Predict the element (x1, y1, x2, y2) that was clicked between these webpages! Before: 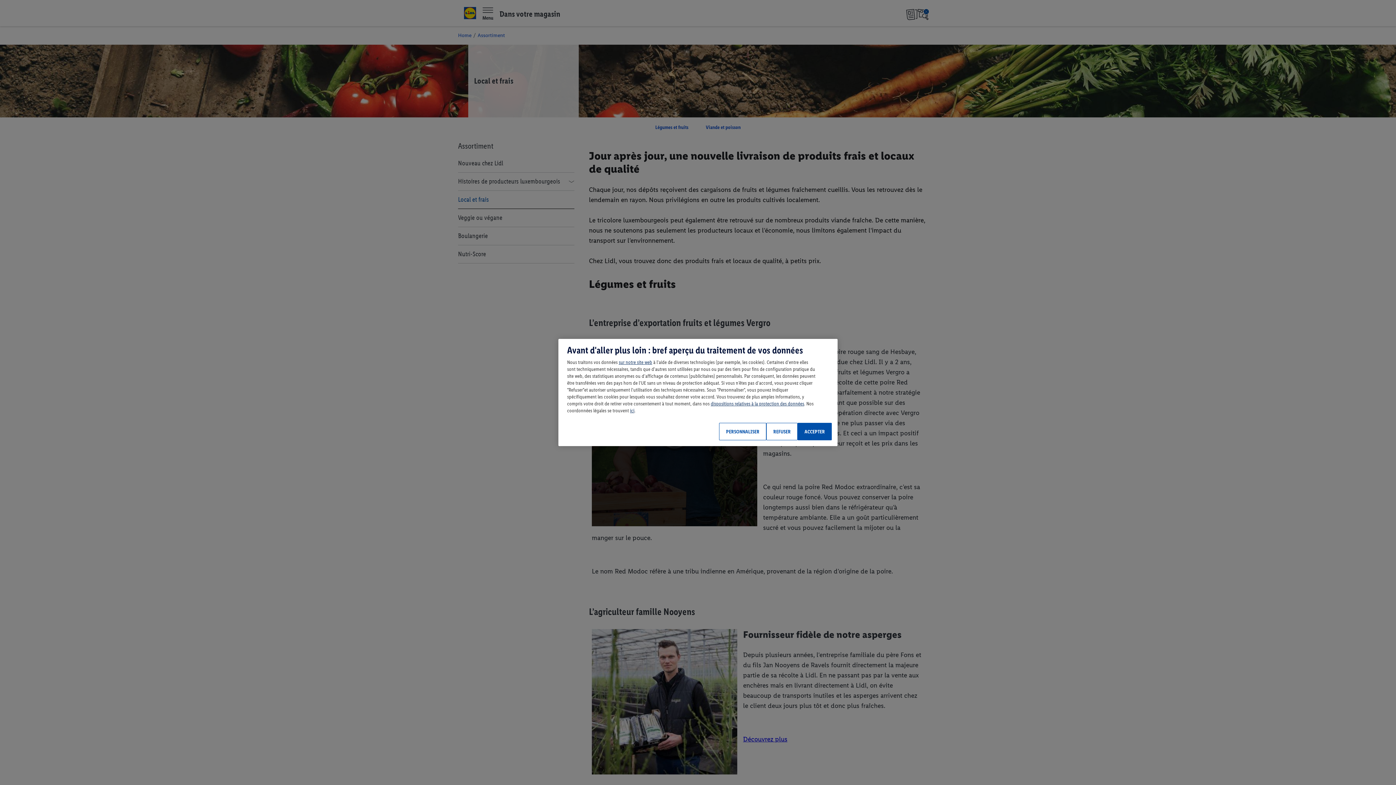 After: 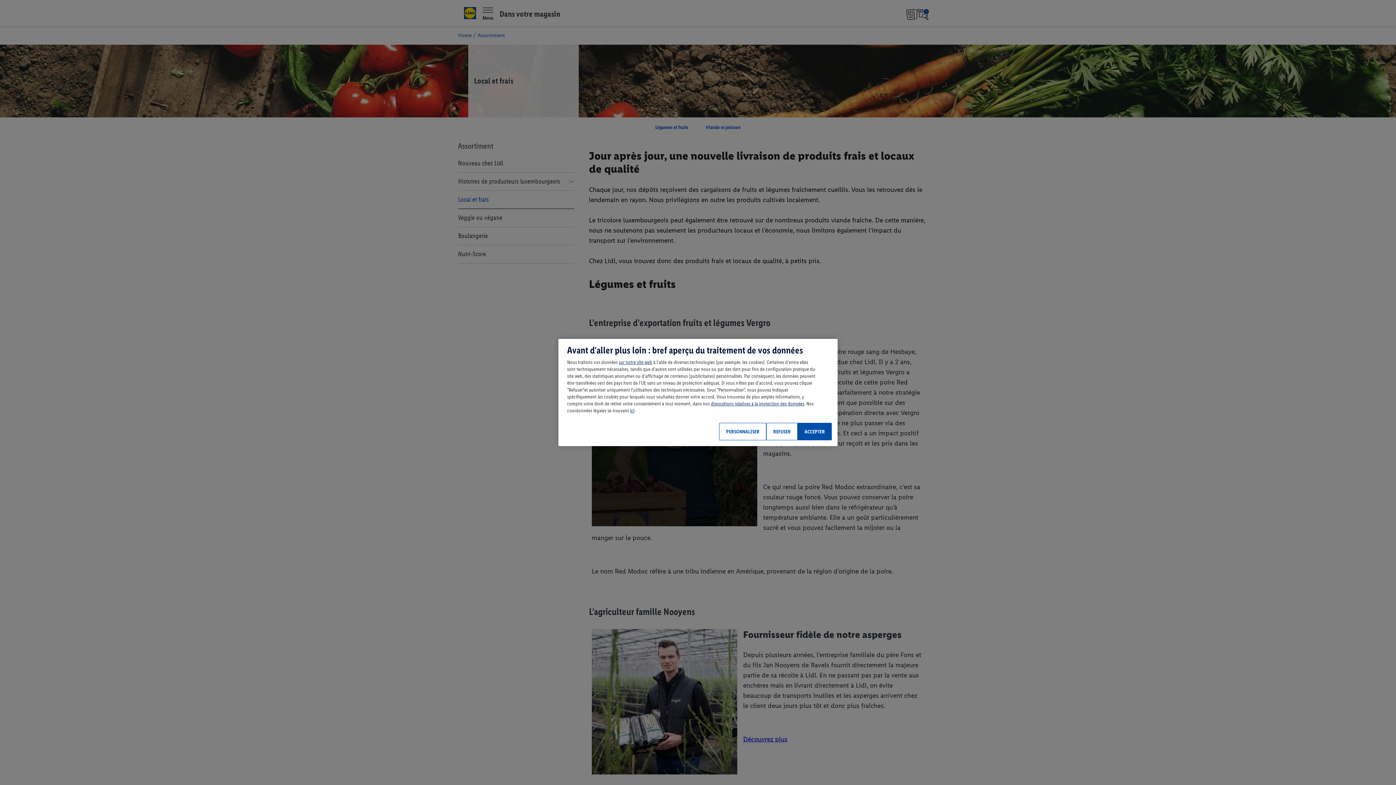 Action: label: ici bbox: (630, 407, 634, 414)